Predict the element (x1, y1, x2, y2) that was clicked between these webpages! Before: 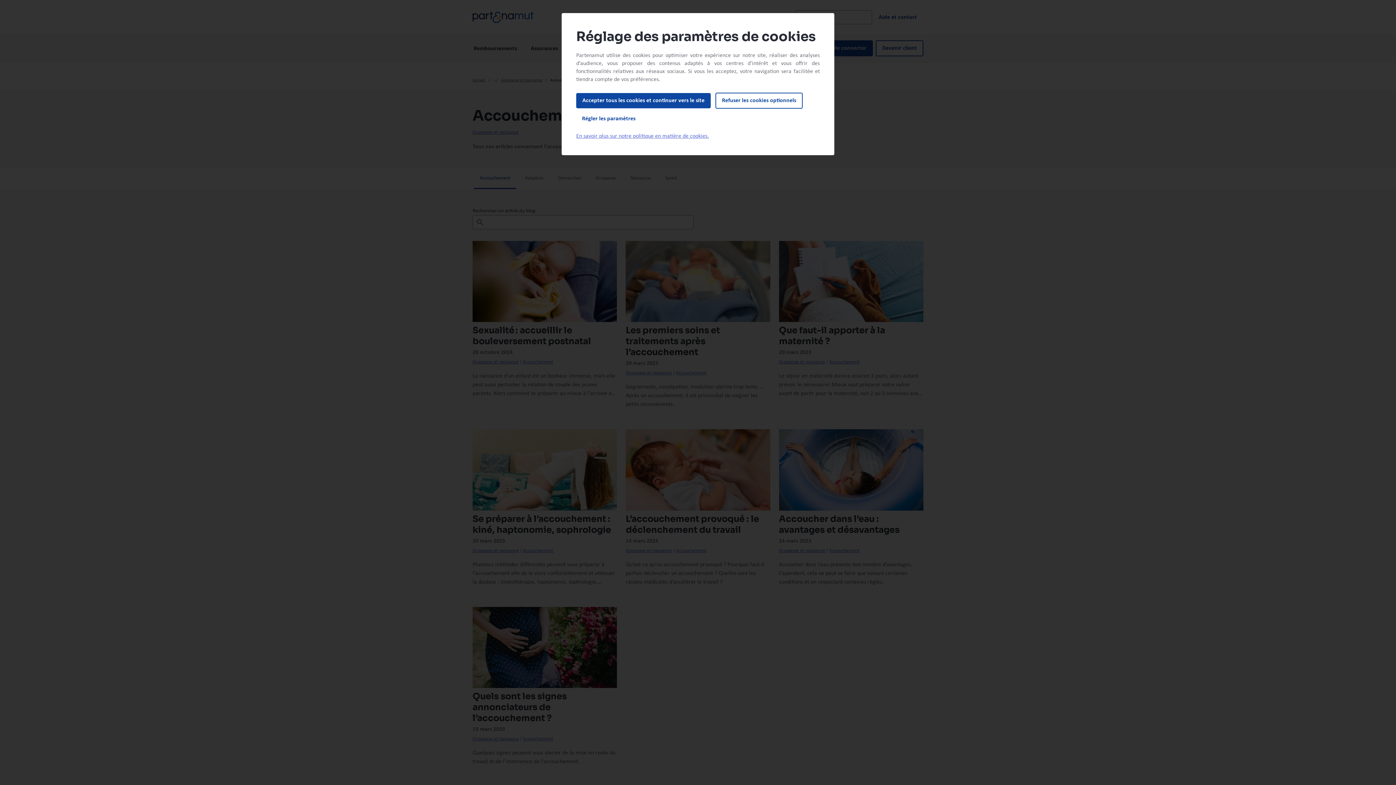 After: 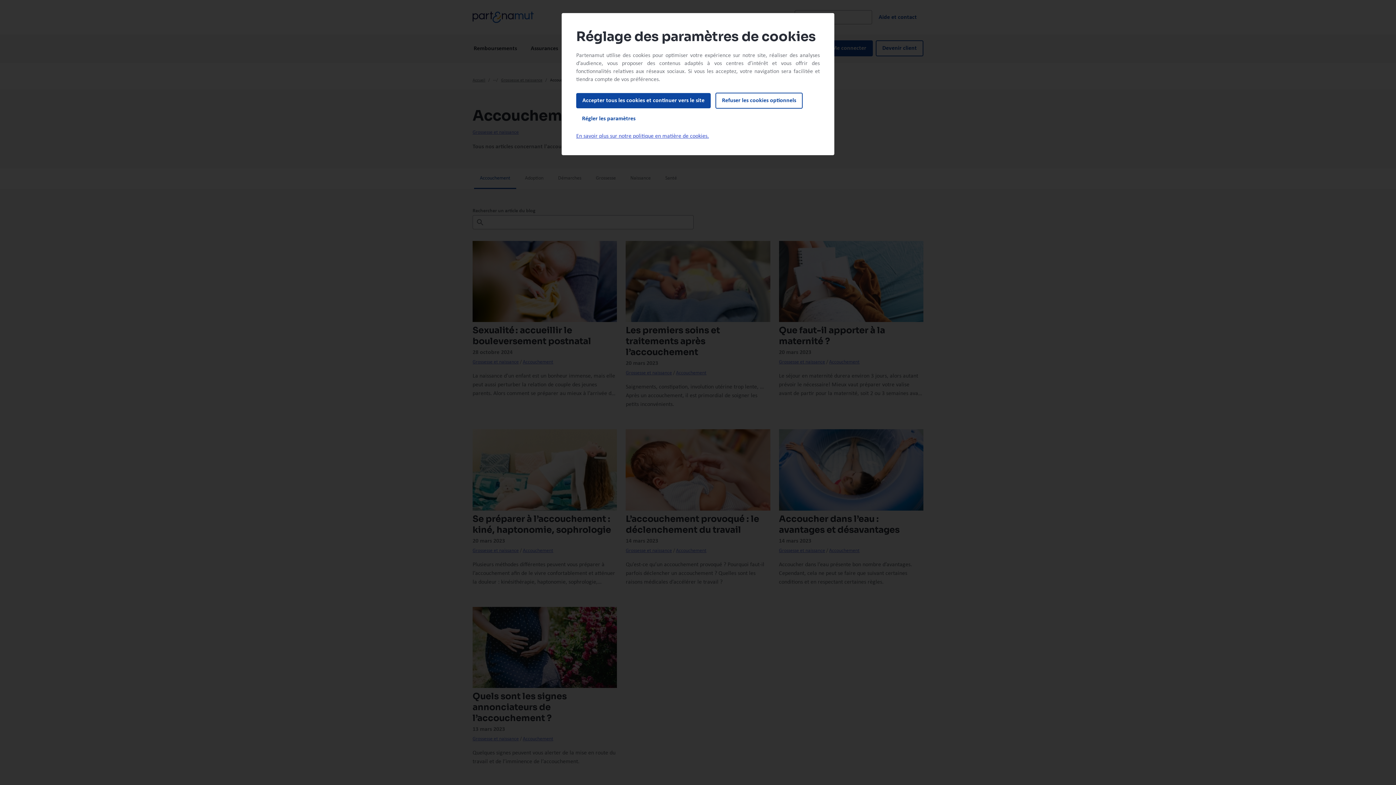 Action: bbox: (576, 133, 709, 139) label: En savoir plus sur notre politique en matière de cookies.